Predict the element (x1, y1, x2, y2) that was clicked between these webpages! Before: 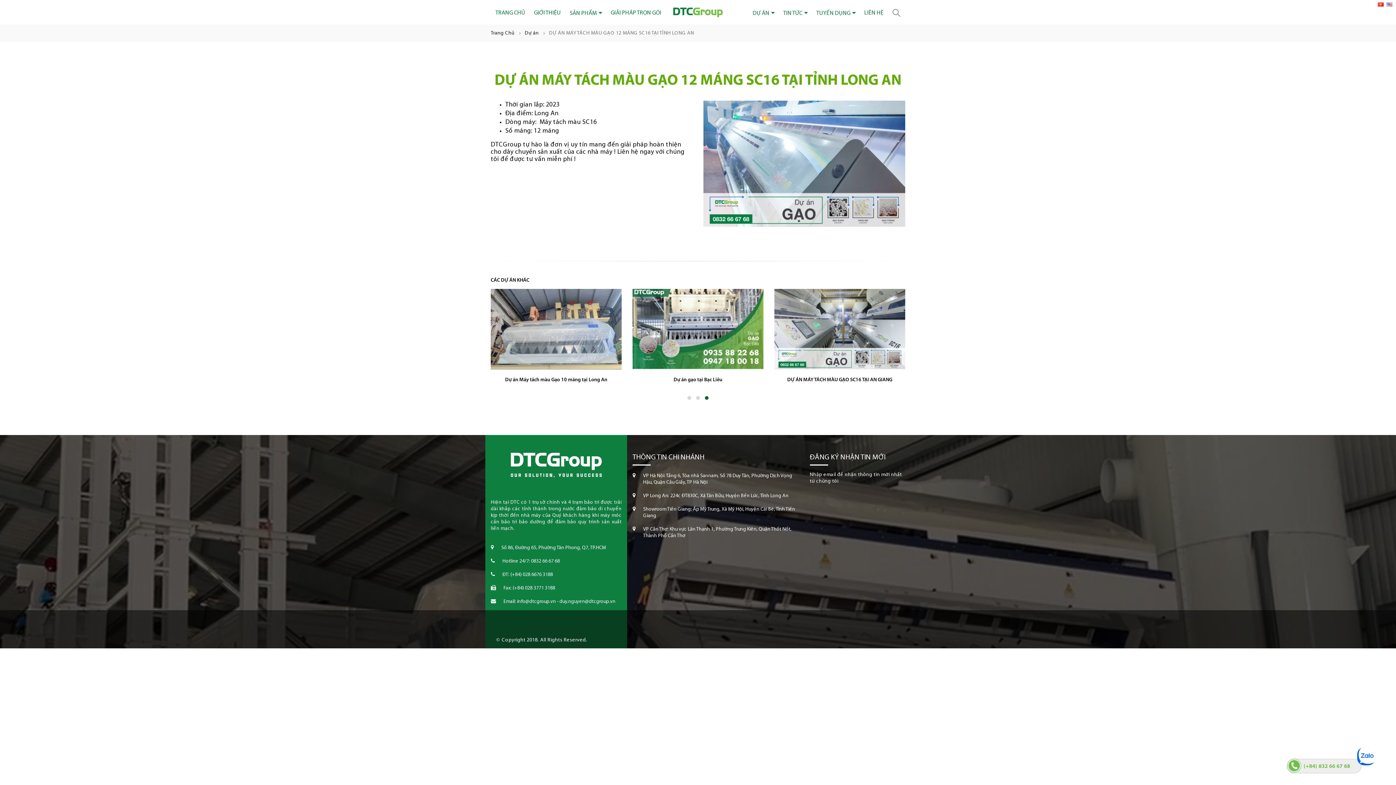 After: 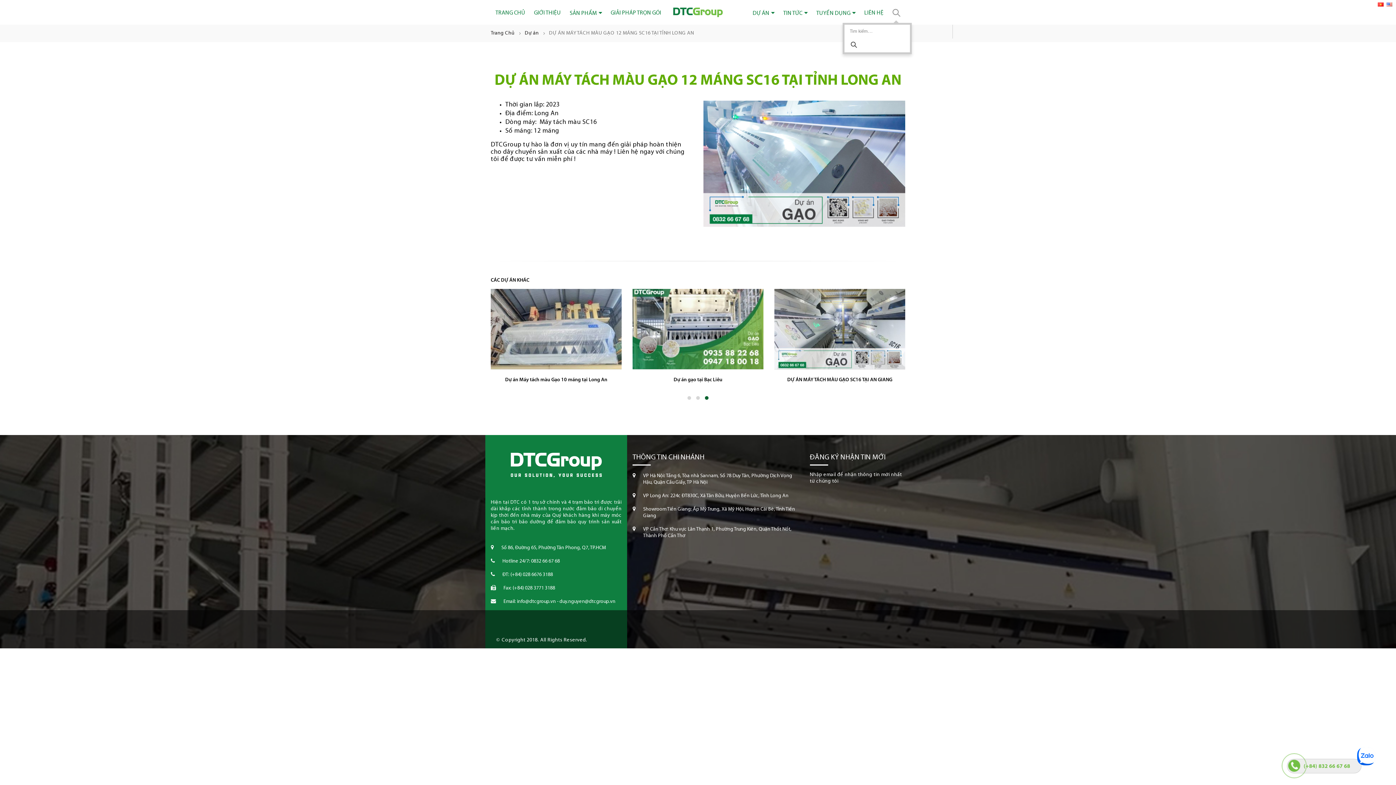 Action: bbox: (889, 6, 904, 21)